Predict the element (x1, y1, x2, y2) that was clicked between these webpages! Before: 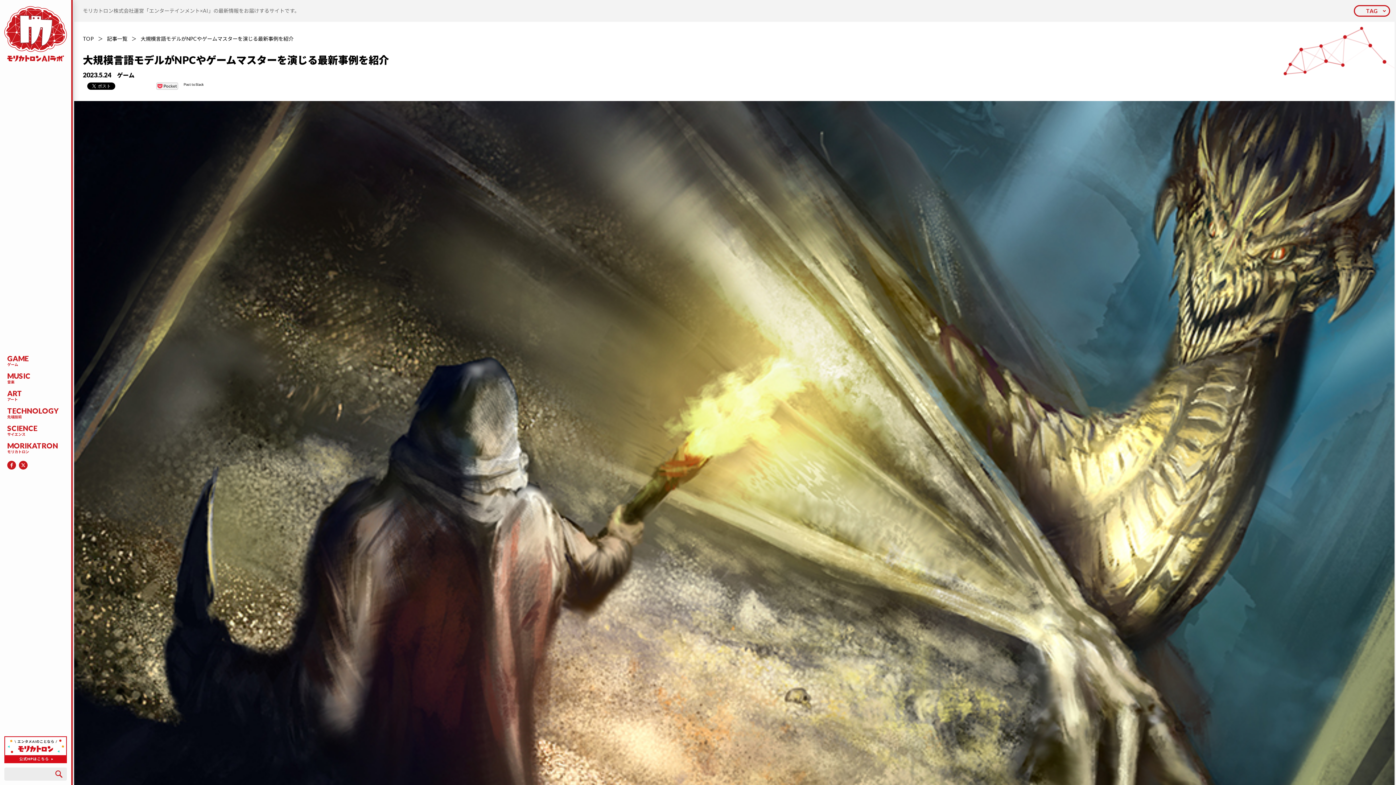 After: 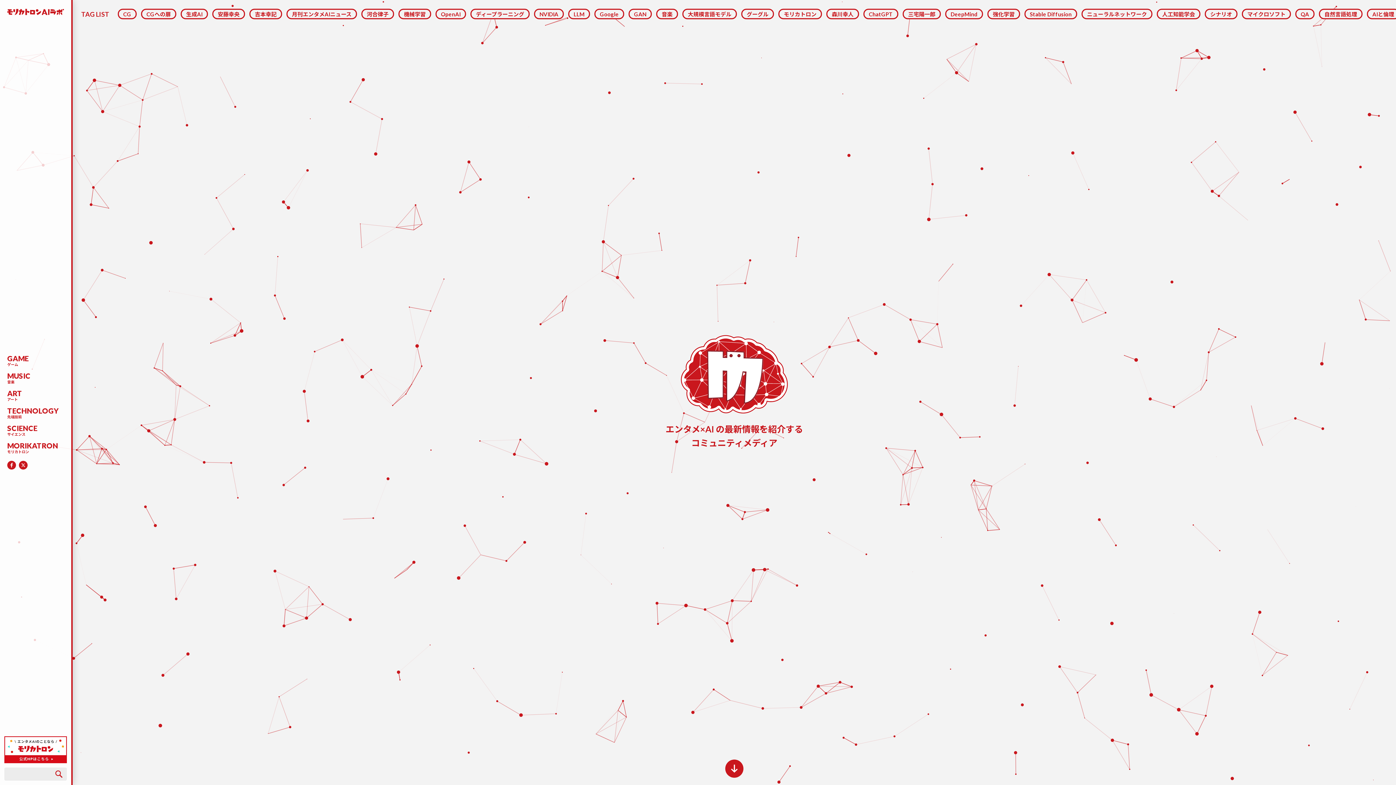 Action: bbox: (7, 5, 64, 61)